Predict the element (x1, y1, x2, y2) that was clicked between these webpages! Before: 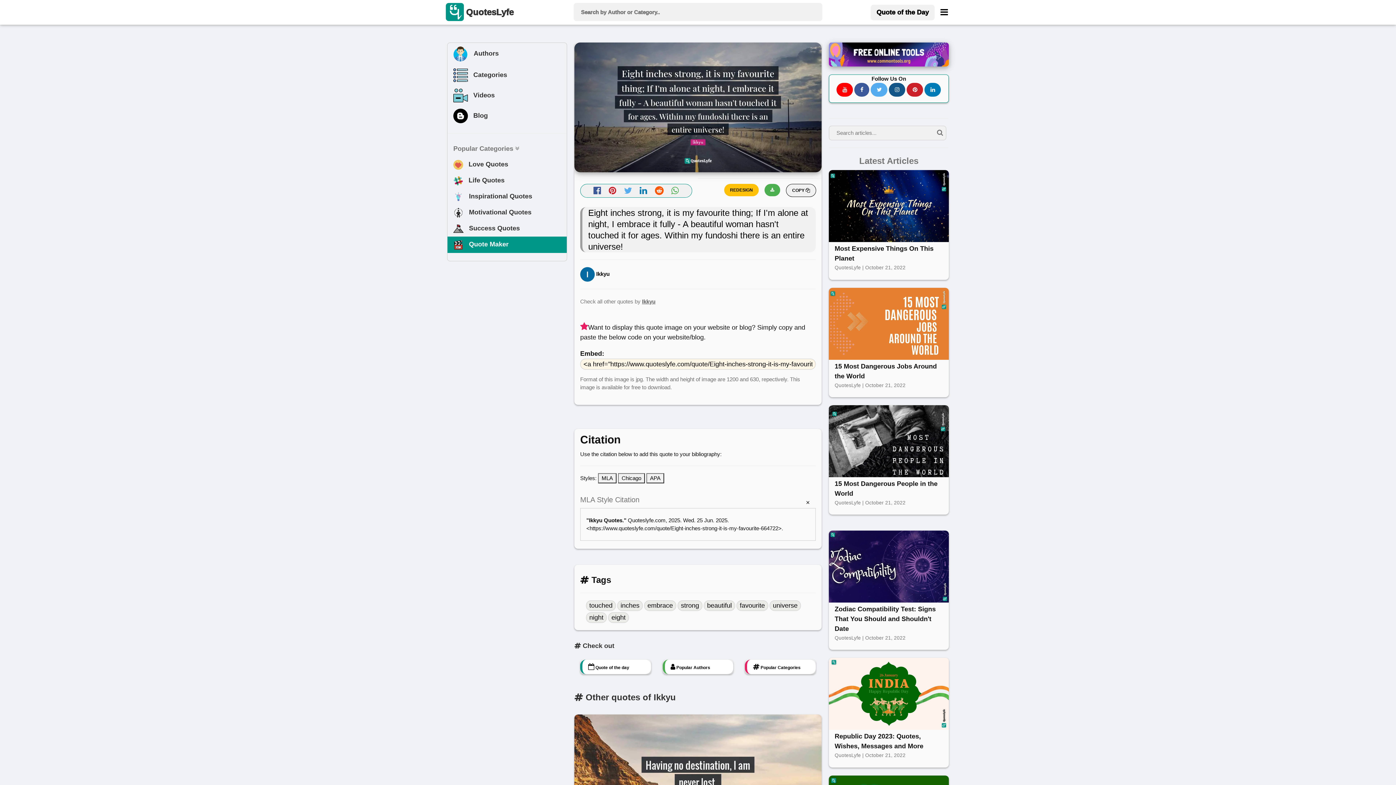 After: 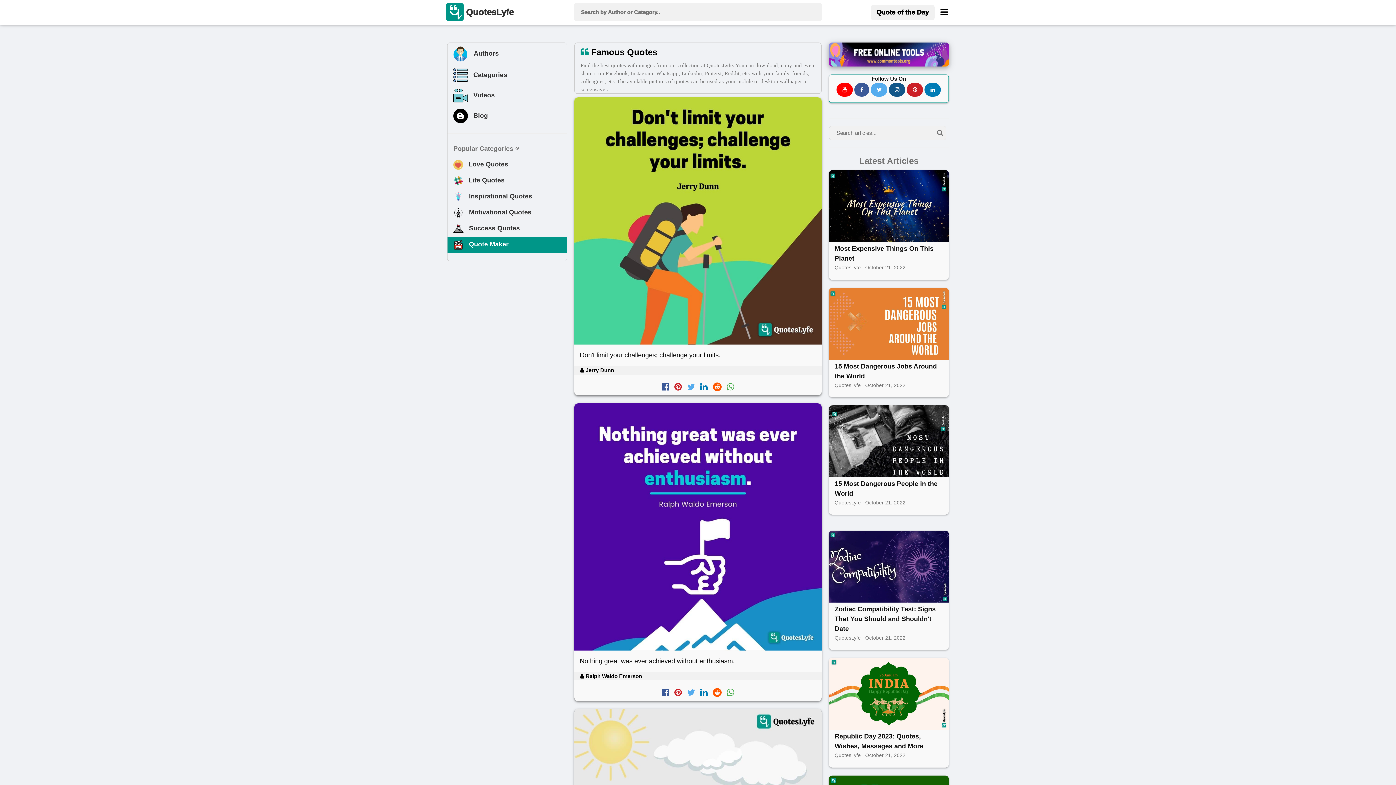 Action: bbox: (464, 2, 519, 21) label: QuotesLyfe